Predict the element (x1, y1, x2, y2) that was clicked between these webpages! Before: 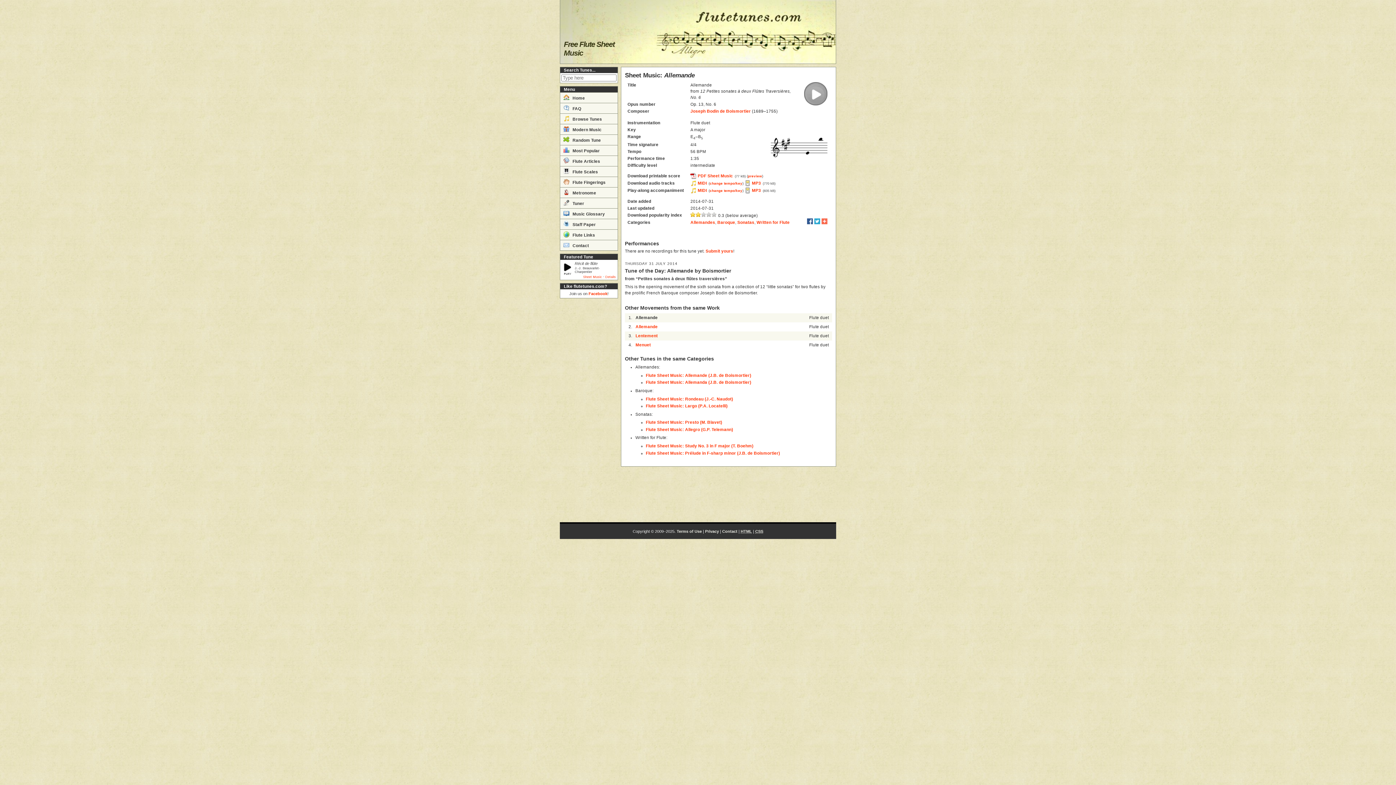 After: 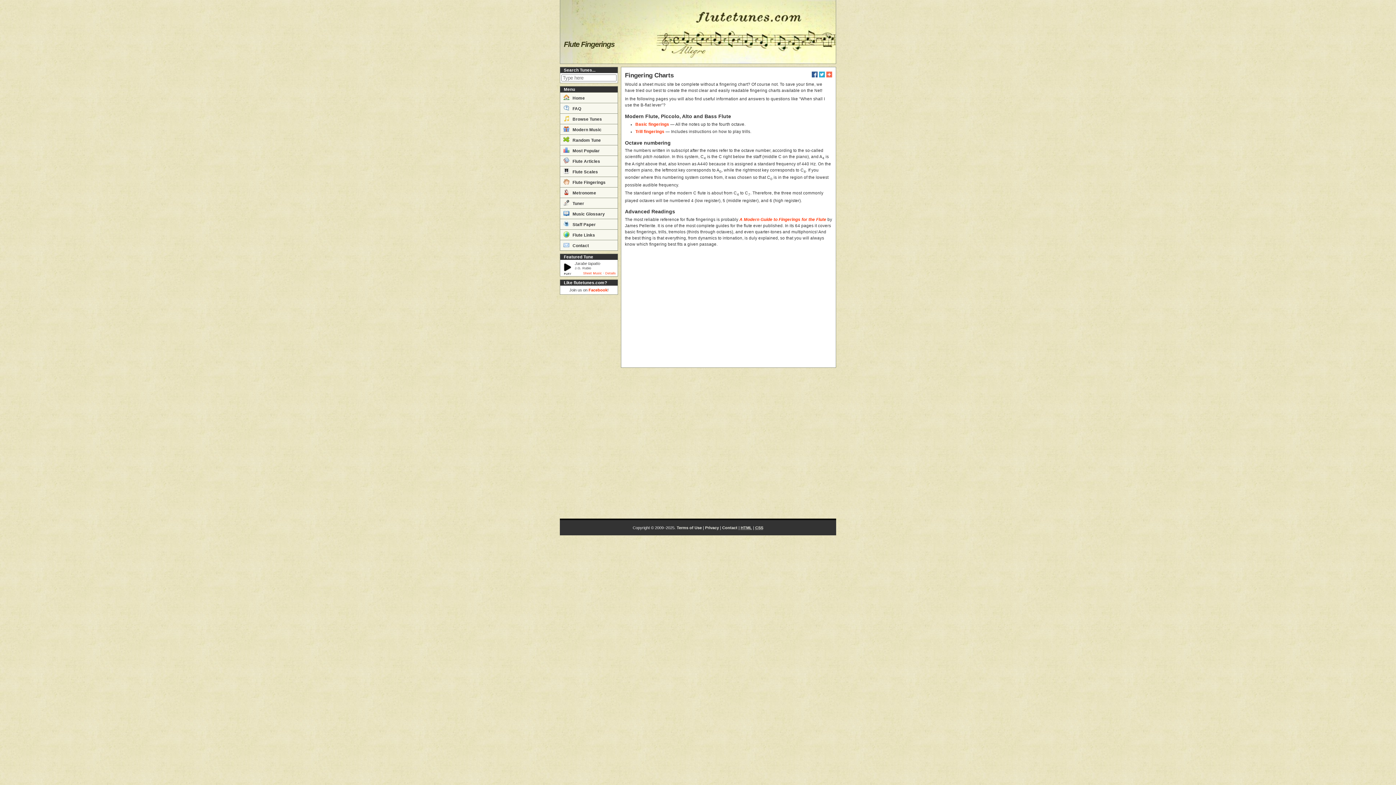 Action: bbox: (560, 176, 617, 187) label:  Flute Fingerings